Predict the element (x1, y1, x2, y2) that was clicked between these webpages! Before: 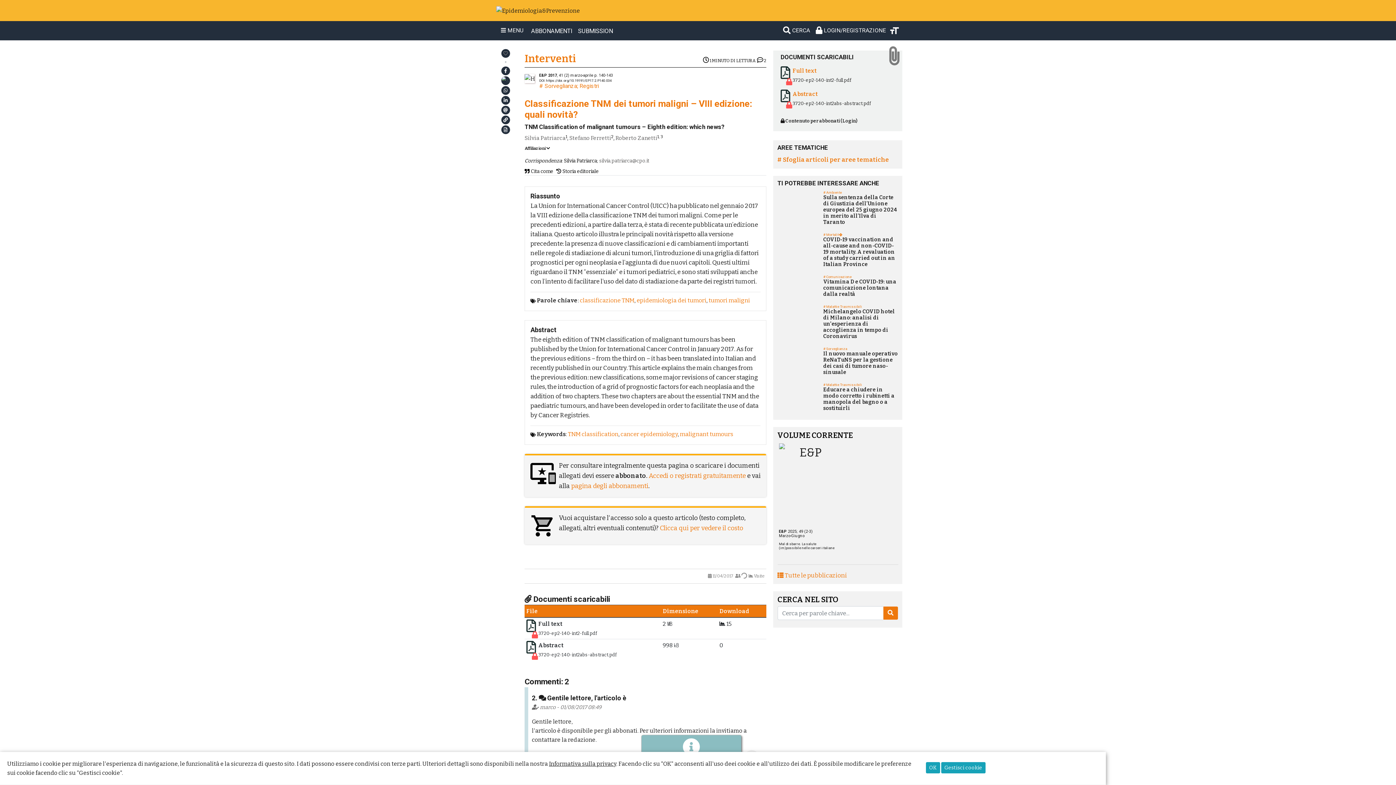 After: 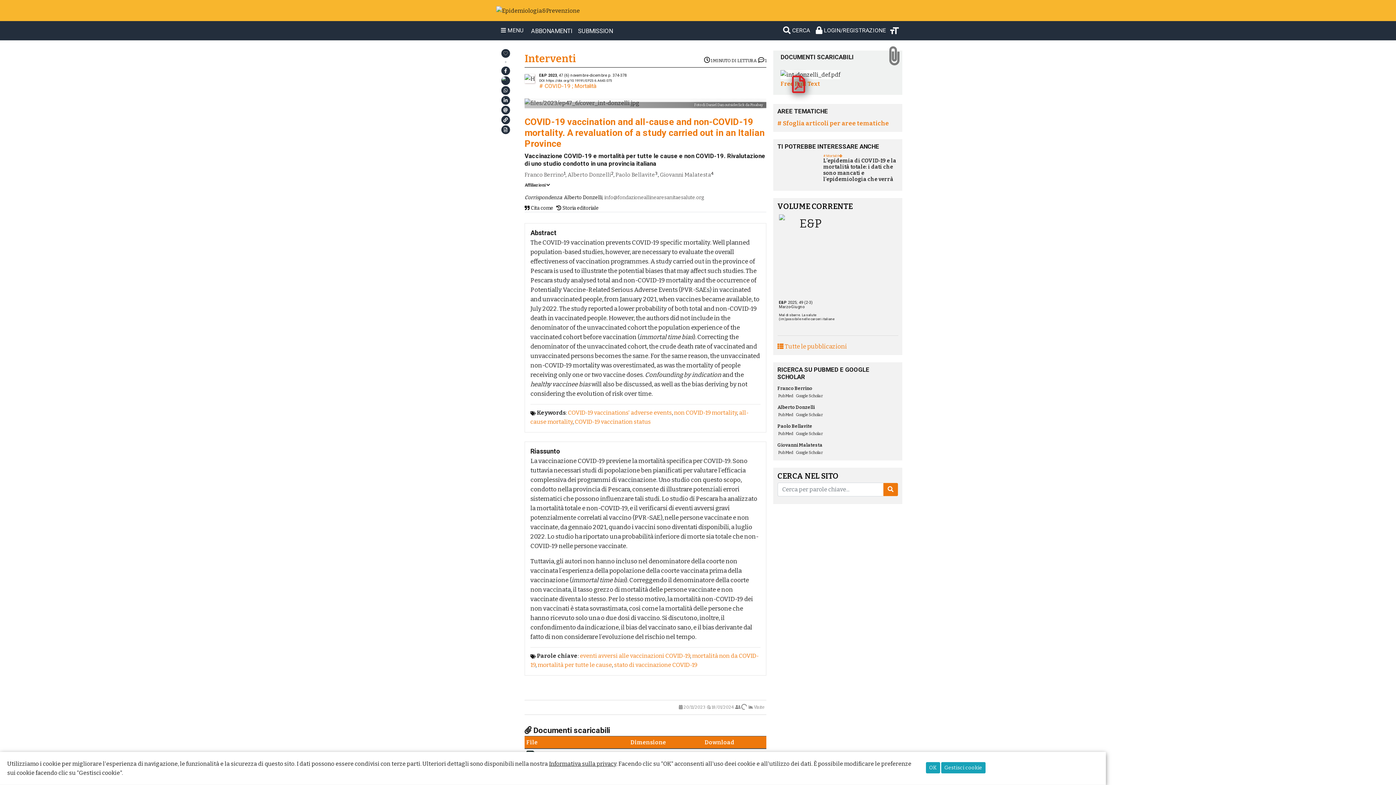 Action: bbox: (823, 236, 895, 267) label: COVID-19 vaccination and all-cause and non-COVID-19 mortality. A revaluation of a study carried out in an Italian Province